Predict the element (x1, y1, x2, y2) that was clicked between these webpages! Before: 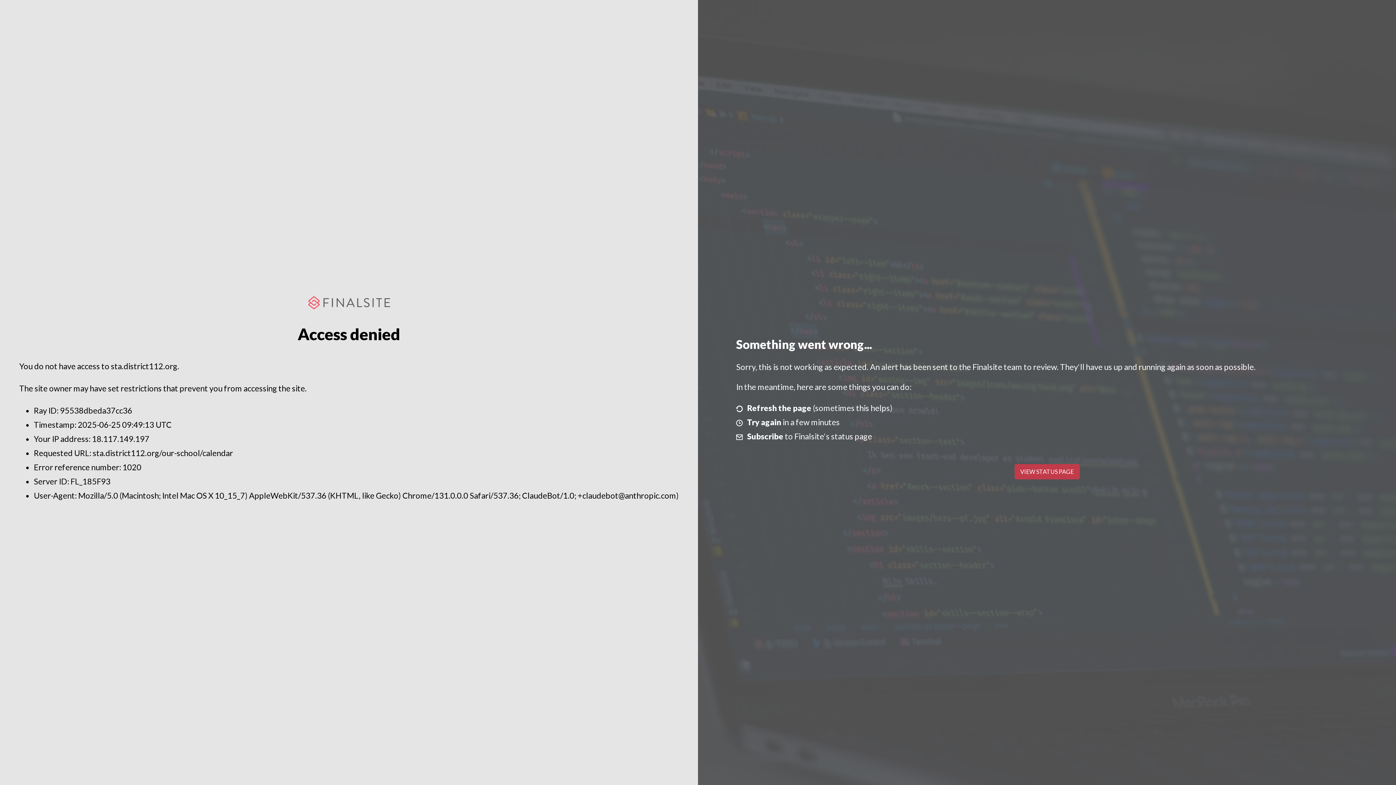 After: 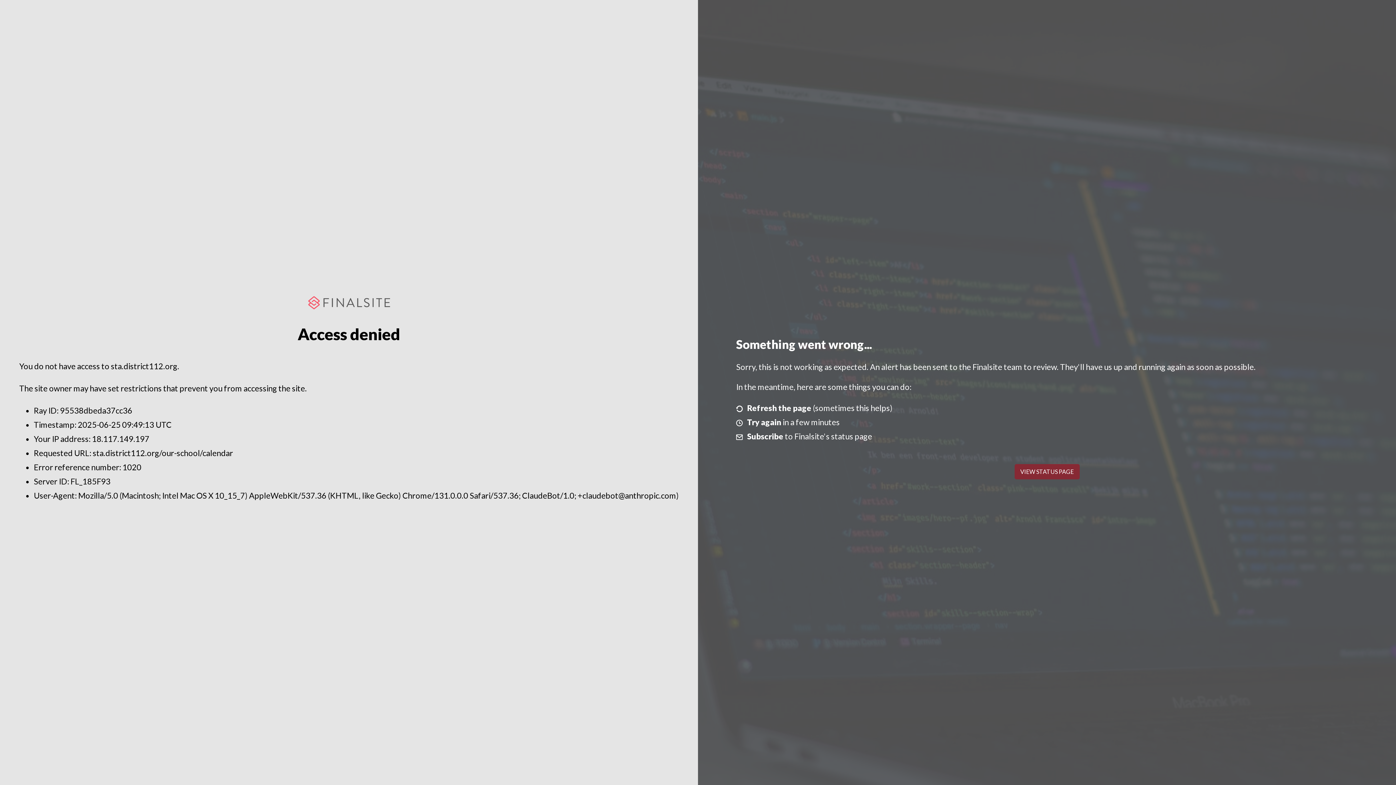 Action: label: VIEW STATUS PAGE bbox: (1014, 464, 1079, 479)